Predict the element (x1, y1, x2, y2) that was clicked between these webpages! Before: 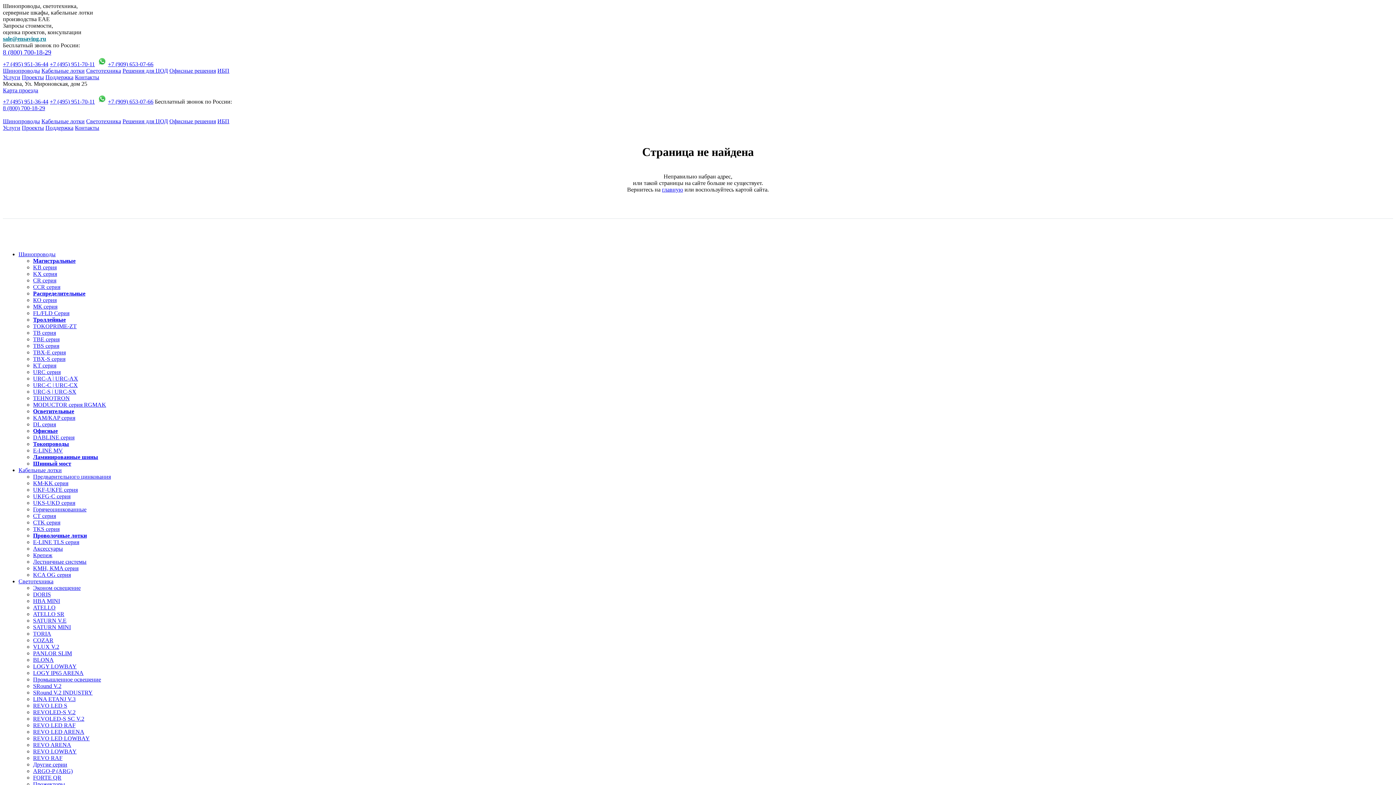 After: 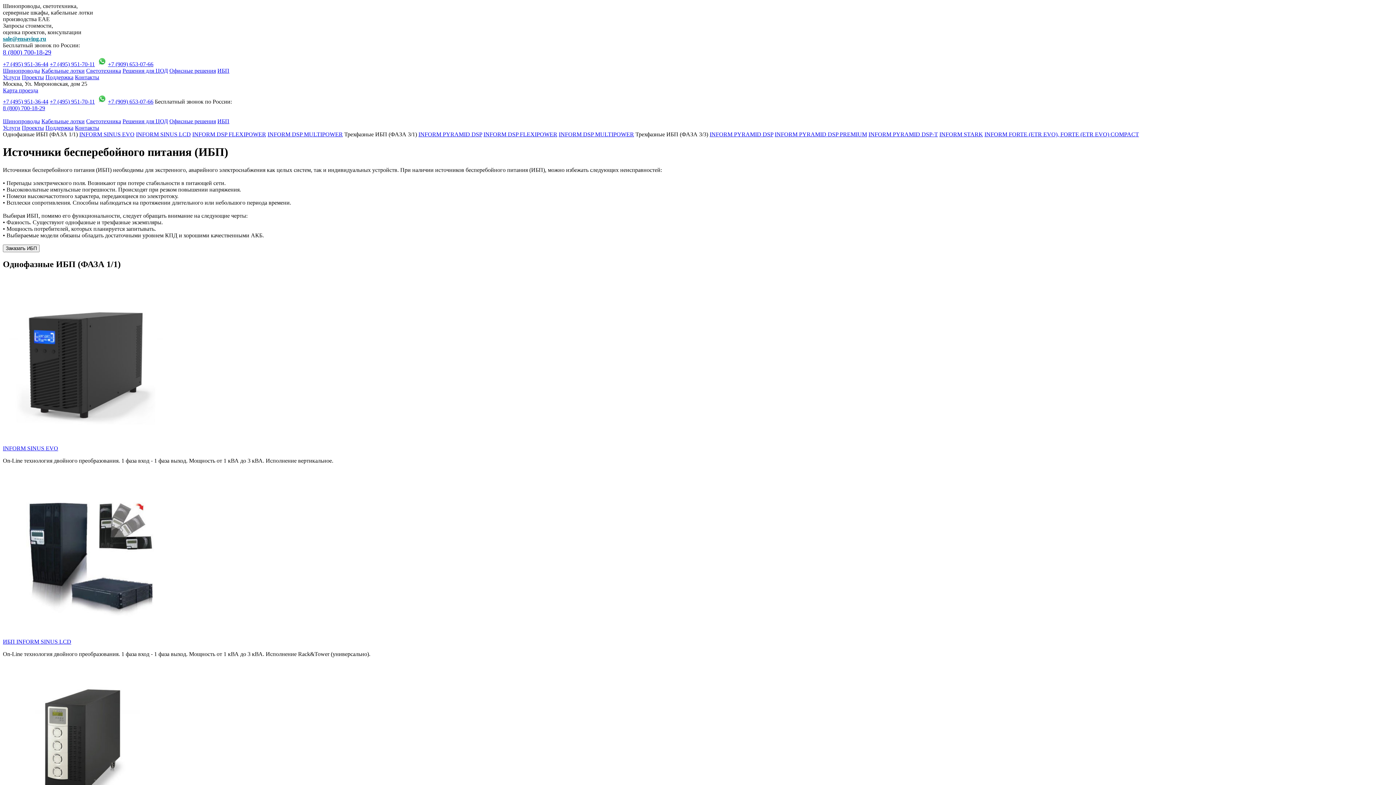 Action: label: ИБП bbox: (217, 118, 229, 124)